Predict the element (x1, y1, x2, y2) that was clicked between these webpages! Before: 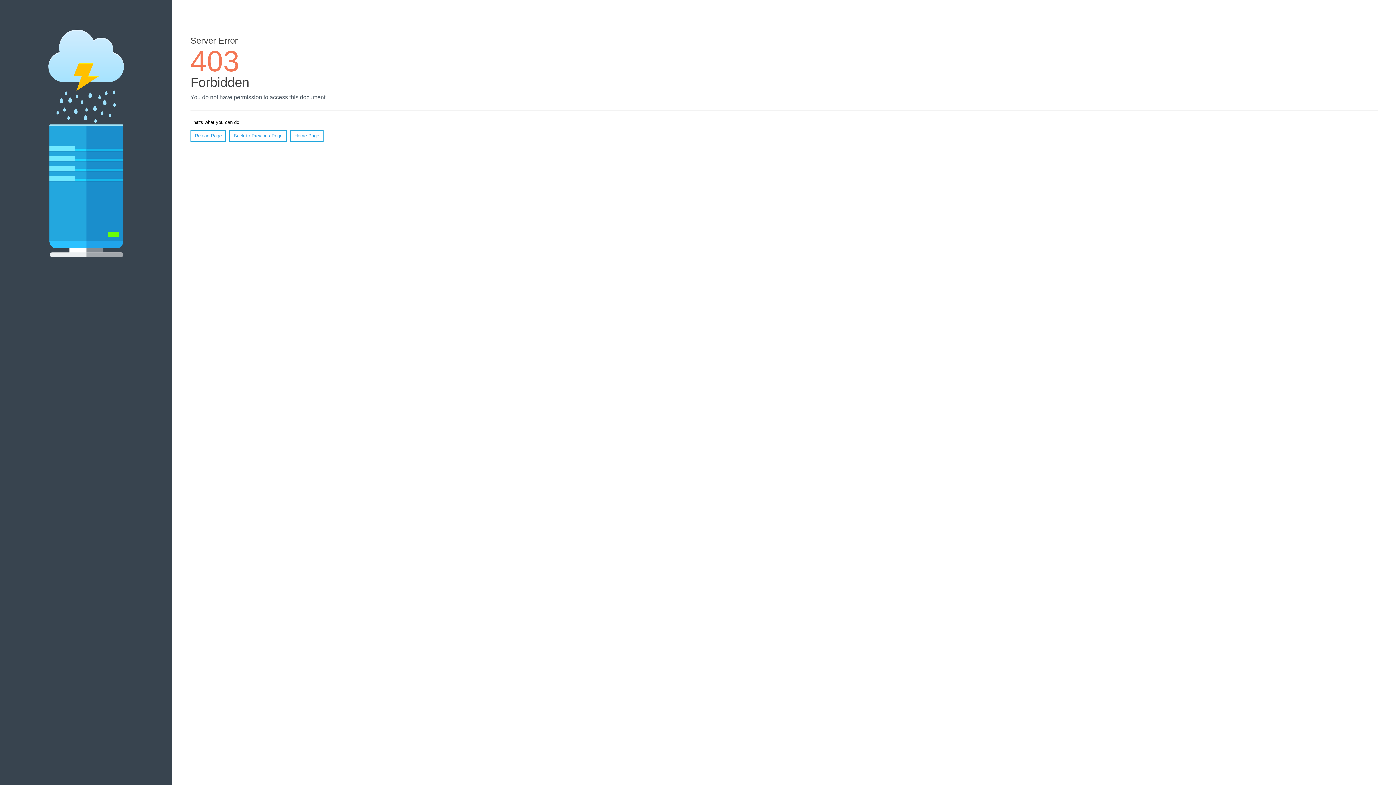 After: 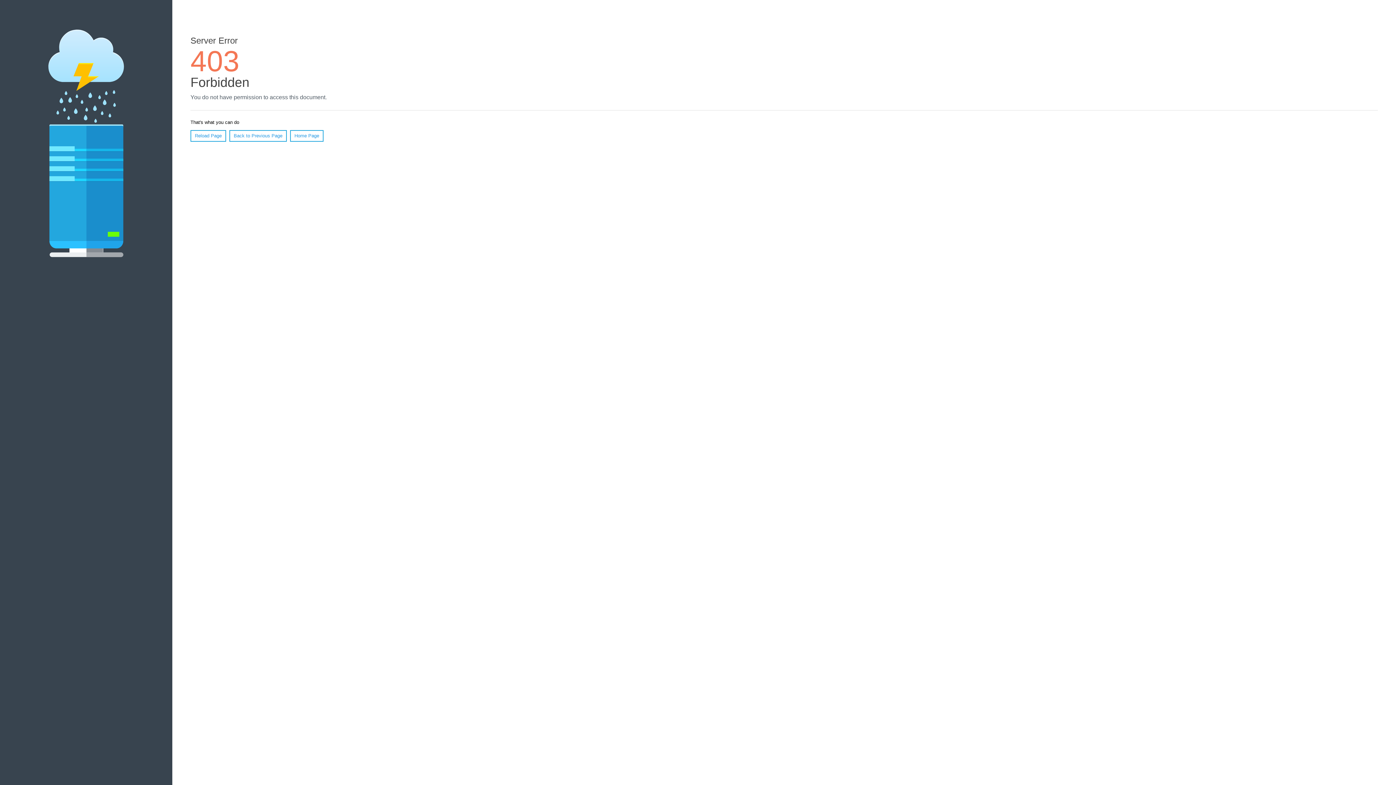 Action: bbox: (290, 130, 323, 141) label: Home Page